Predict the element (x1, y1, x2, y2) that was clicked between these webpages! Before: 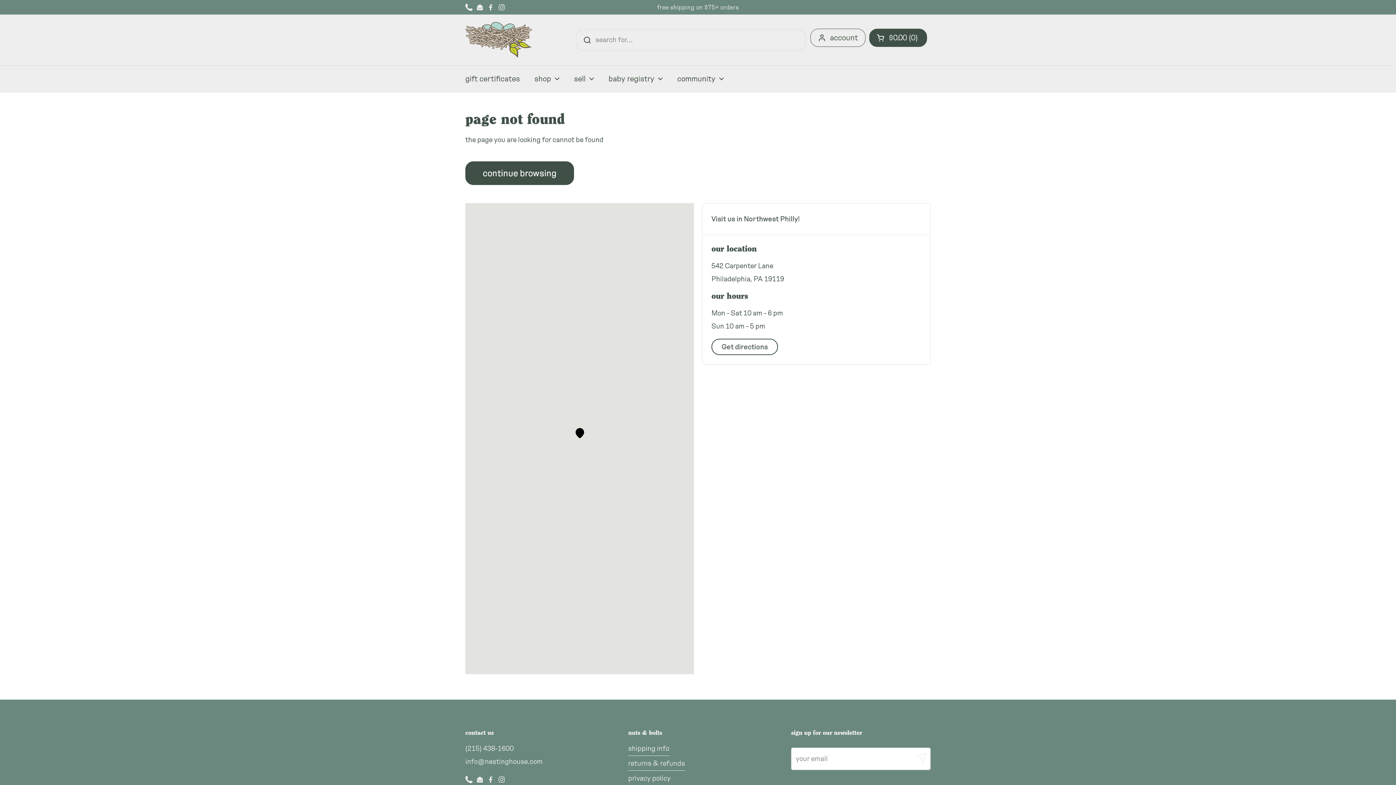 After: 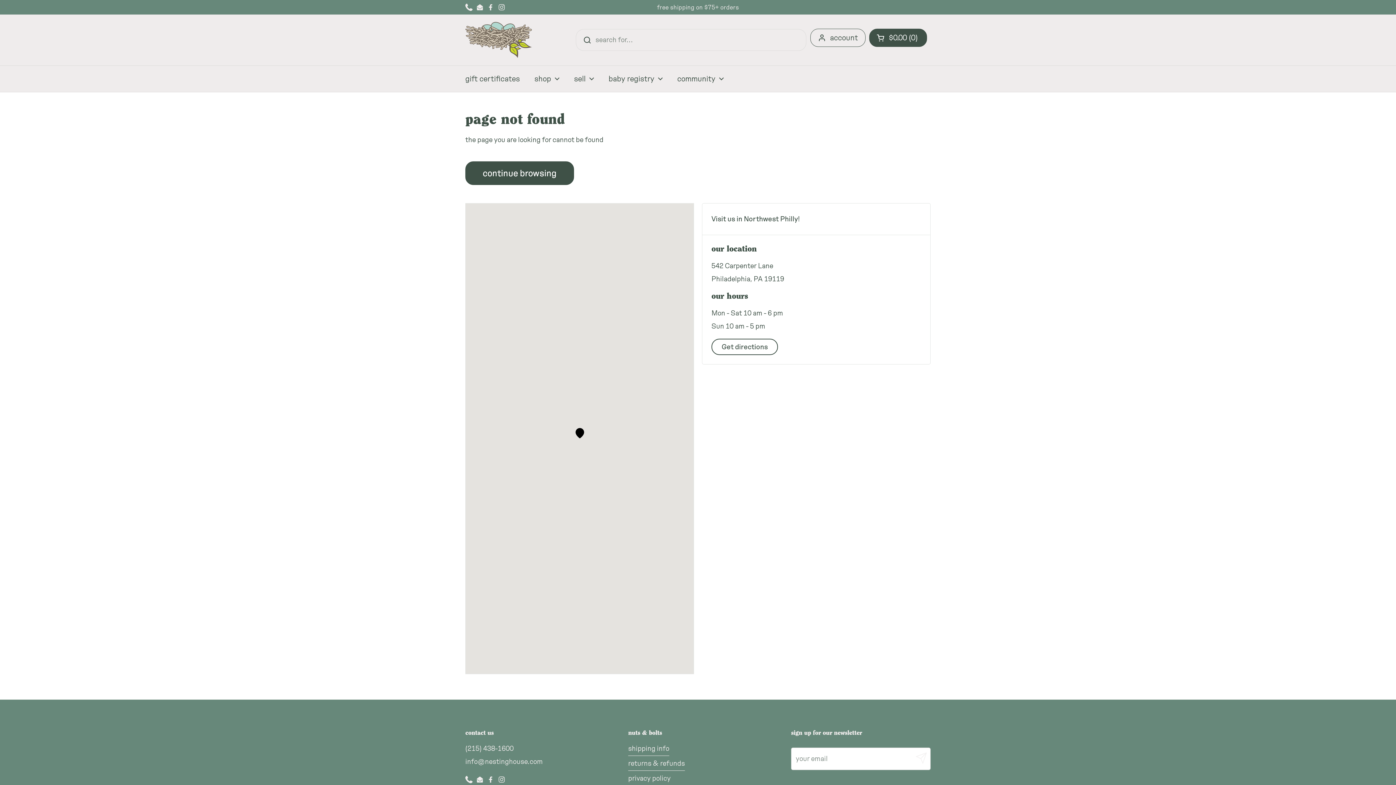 Action: bbox: (465, 3, 472, 10) label: Phone